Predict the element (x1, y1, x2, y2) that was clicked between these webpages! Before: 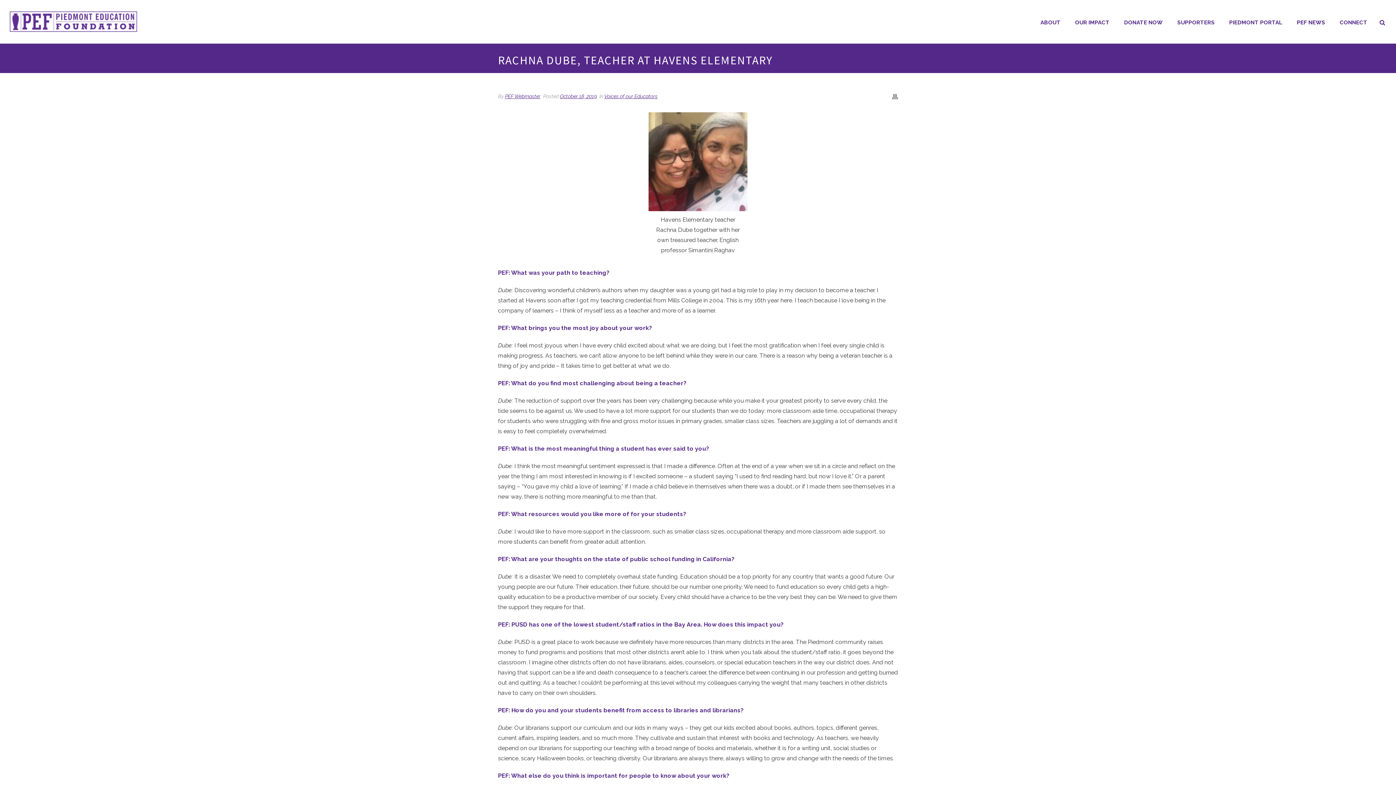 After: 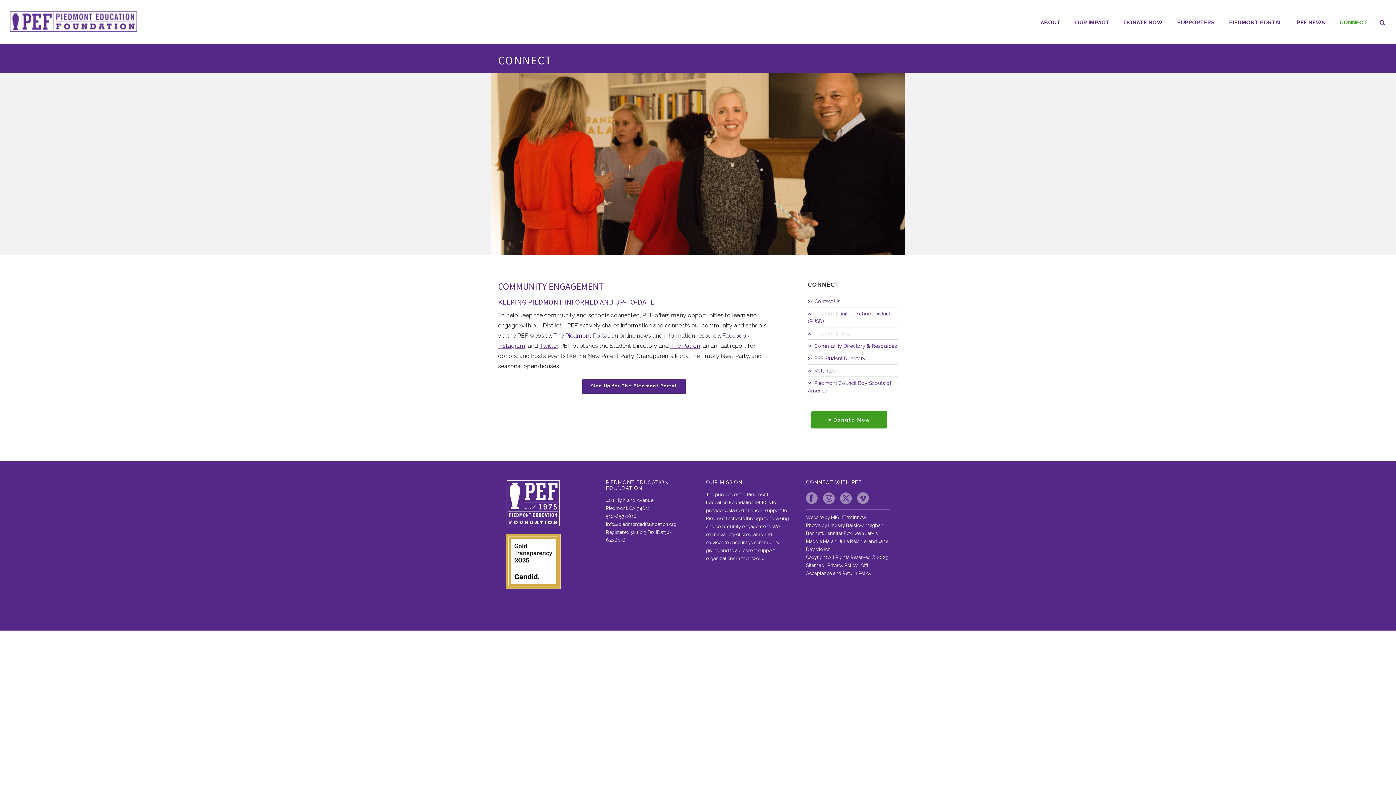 Action: bbox: (1332, 0, 1374, 43) label: CONNECT